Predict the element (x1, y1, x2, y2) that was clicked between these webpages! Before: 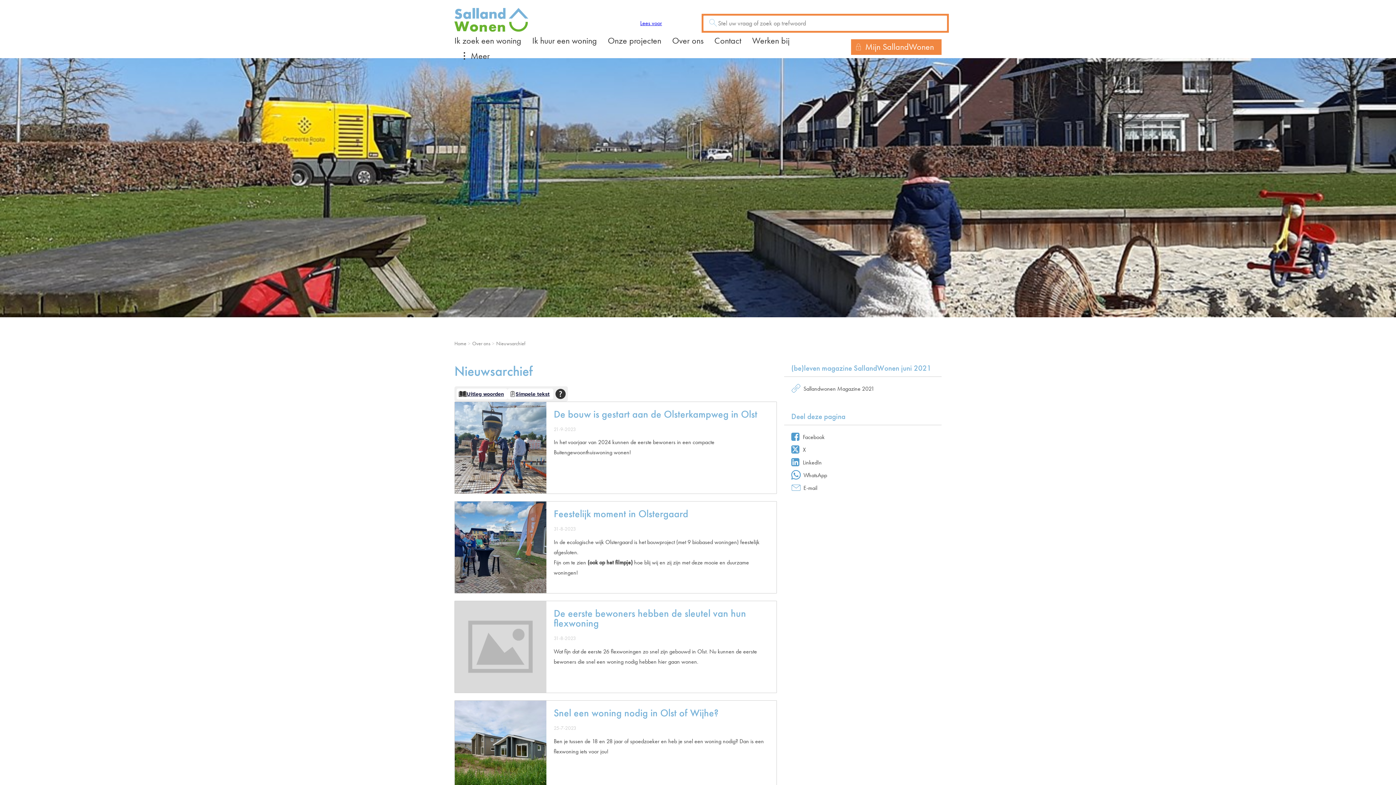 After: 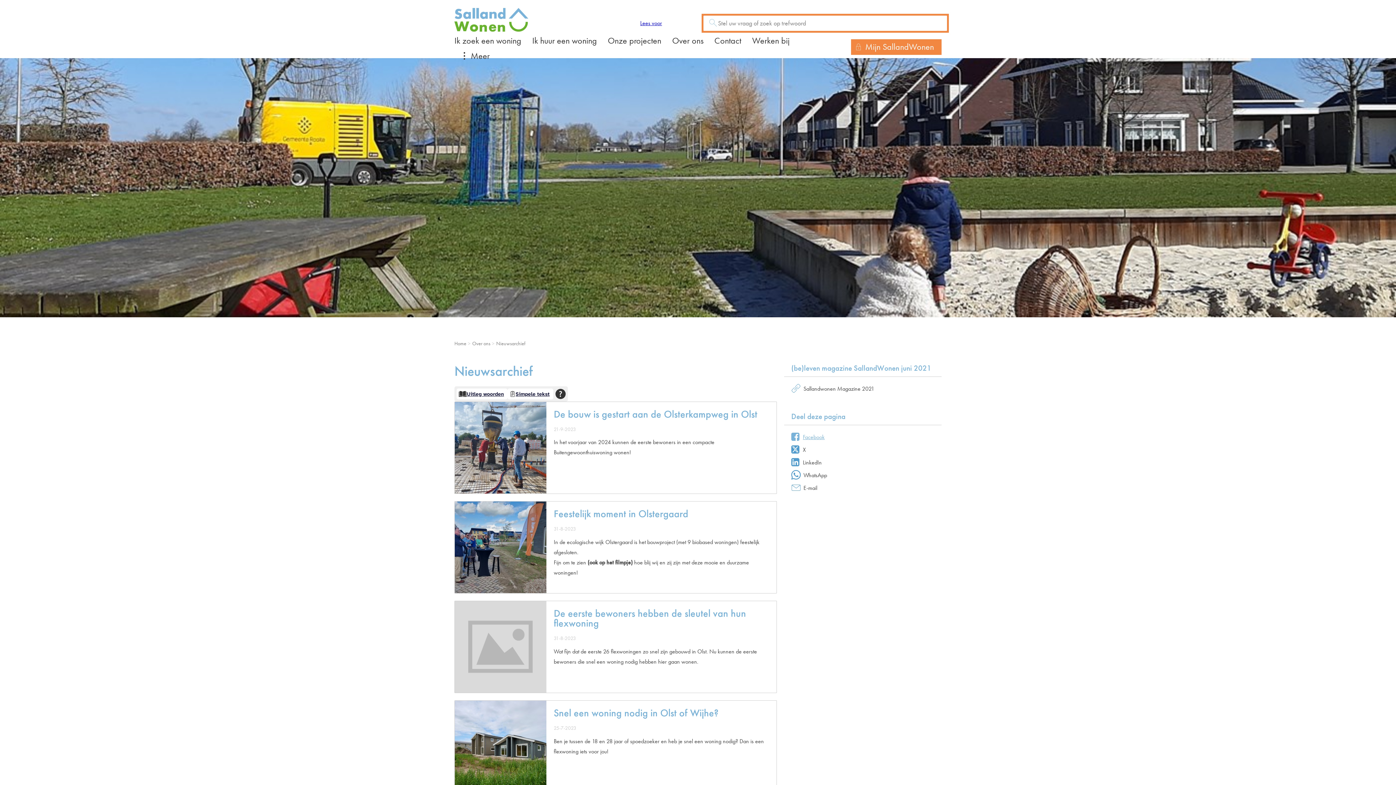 Action: label: Facebook bbox: (791, 432, 934, 441)